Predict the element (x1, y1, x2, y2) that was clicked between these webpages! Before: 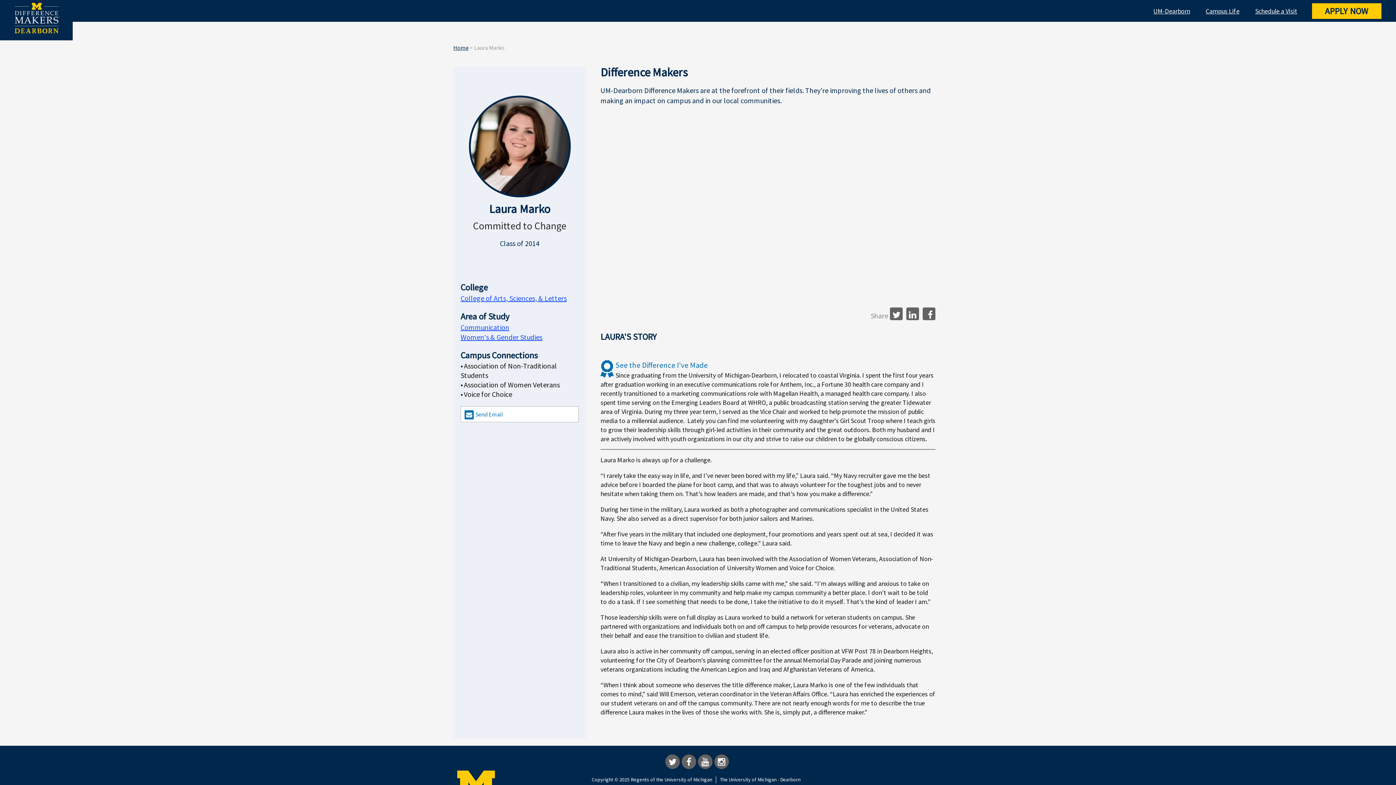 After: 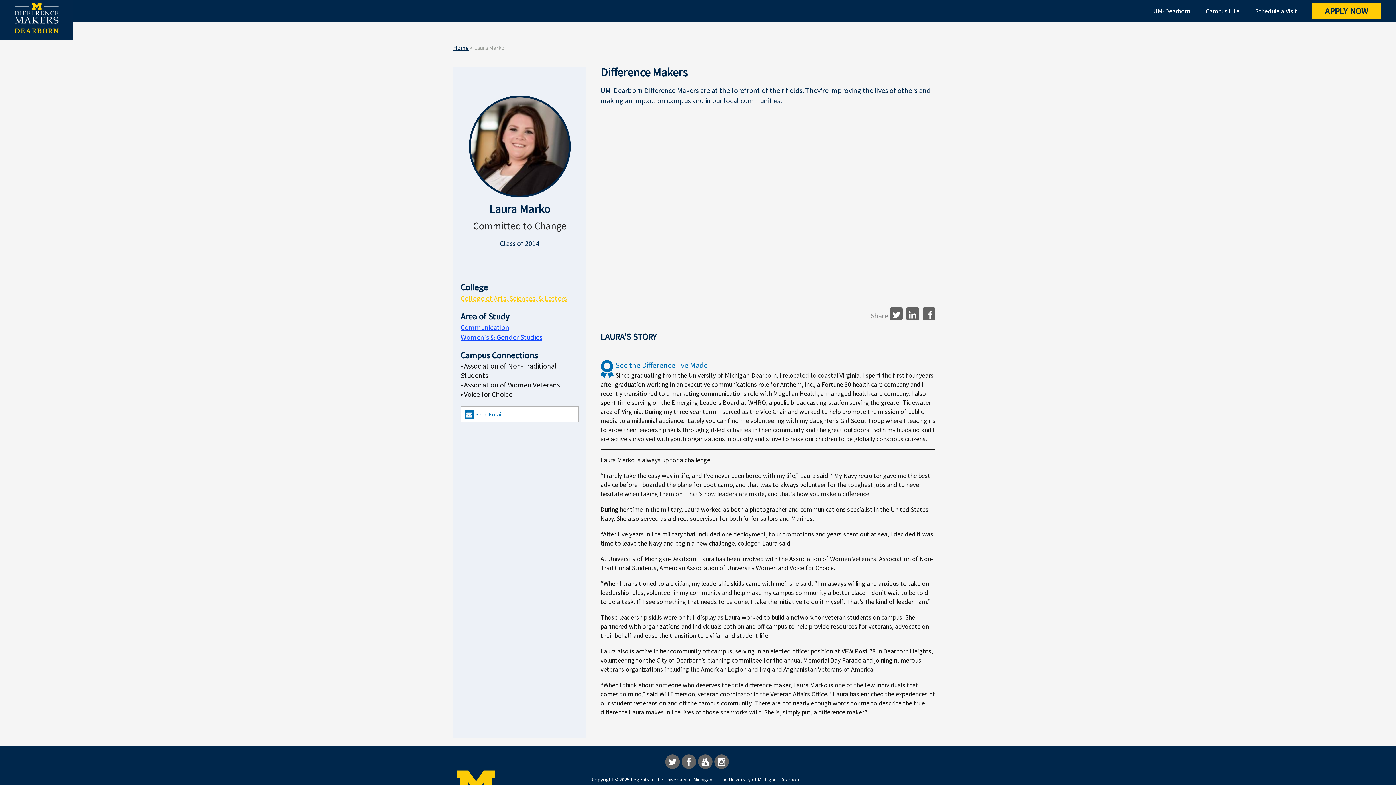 Action: label: College of Arts, Sciences, & Letters bbox: (460, 293, 566, 302)